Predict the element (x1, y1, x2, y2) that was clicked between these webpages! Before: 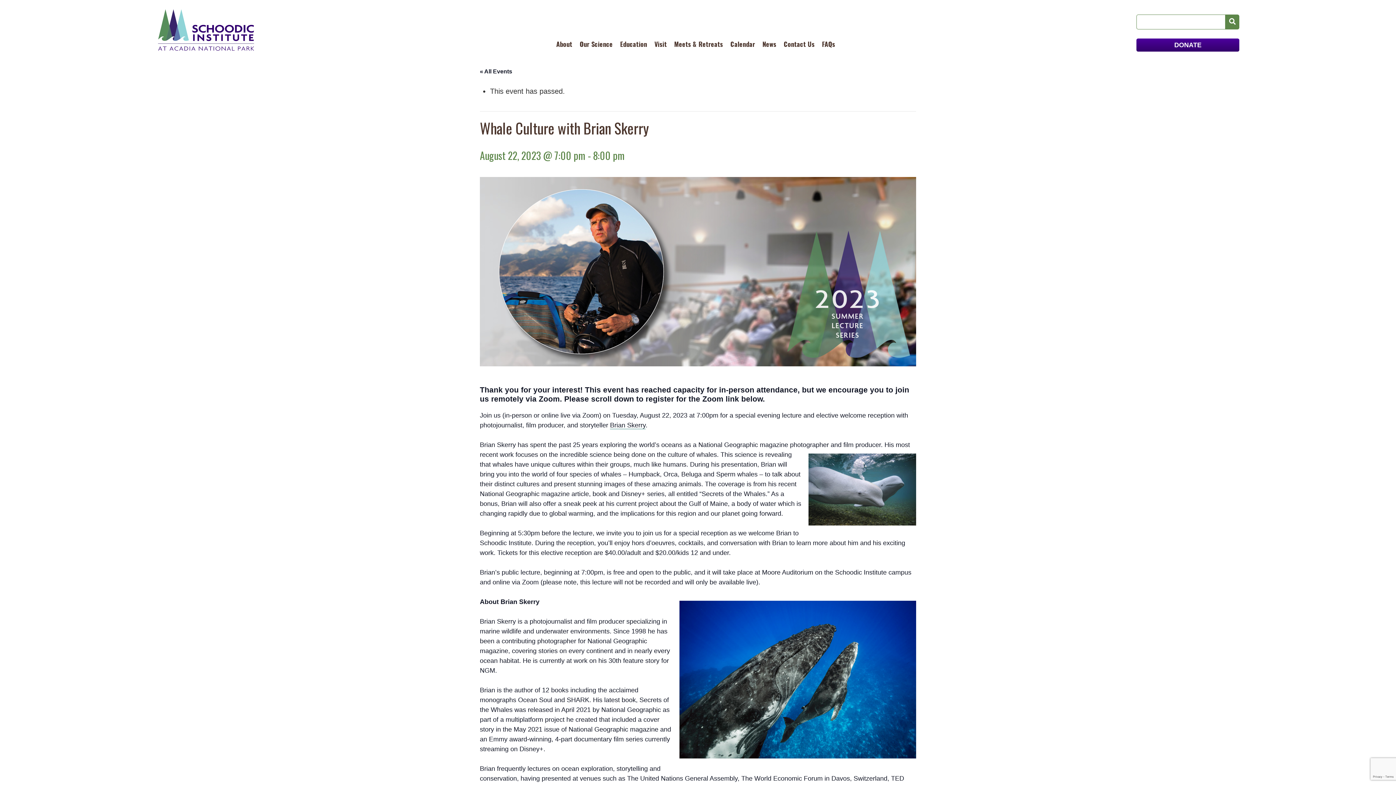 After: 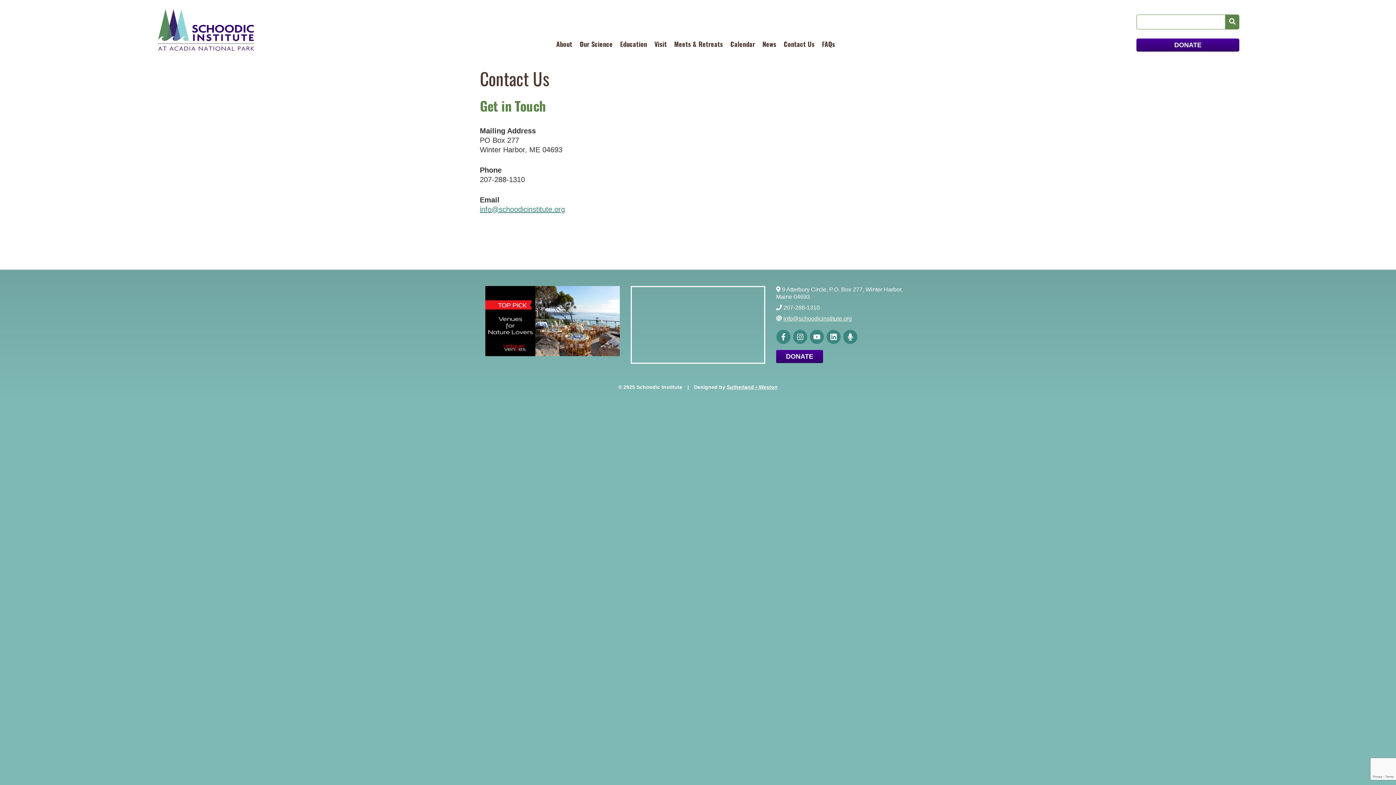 Action: label: Contact Us bbox: (781, 36, 817, 51)